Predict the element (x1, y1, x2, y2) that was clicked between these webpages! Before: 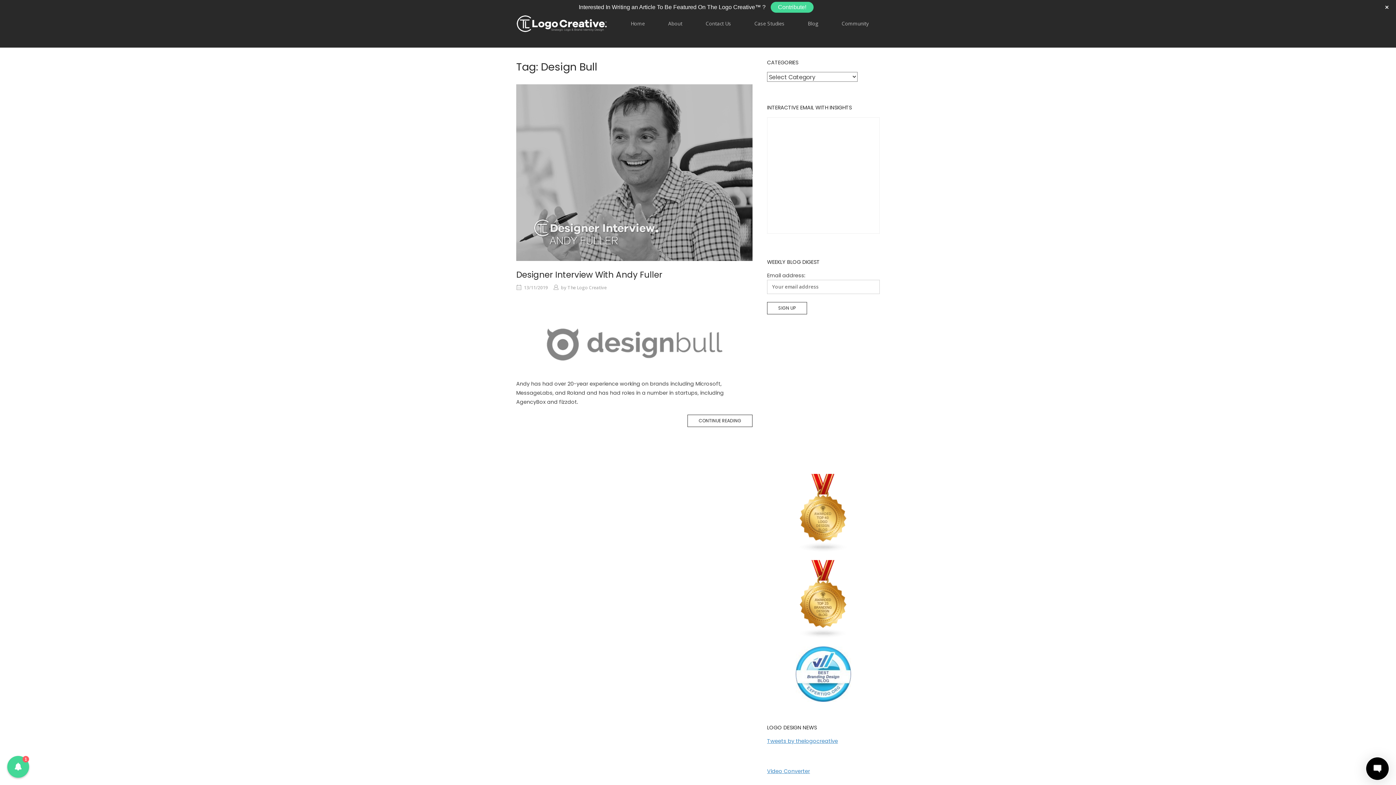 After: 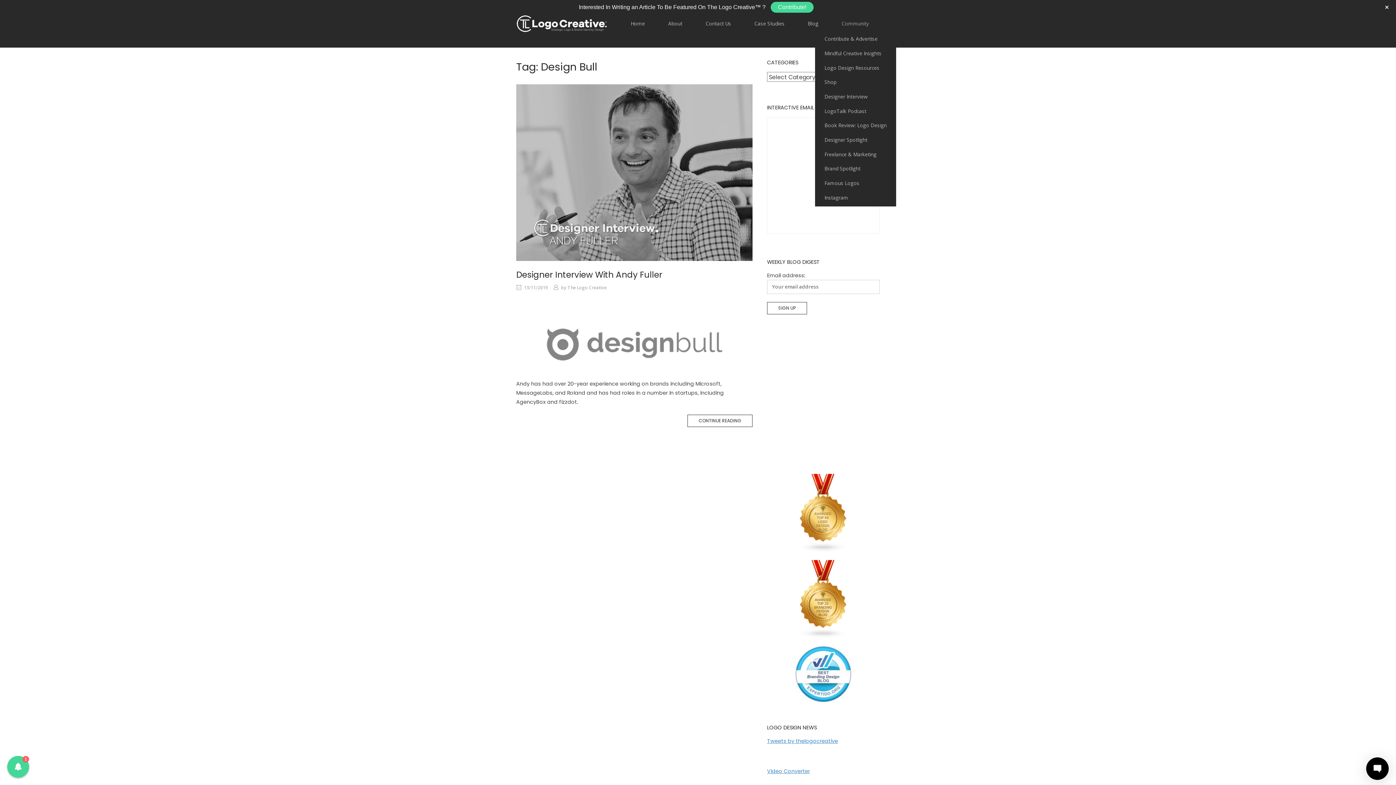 Action: label: Community bbox: (830, 19, 880, 27)